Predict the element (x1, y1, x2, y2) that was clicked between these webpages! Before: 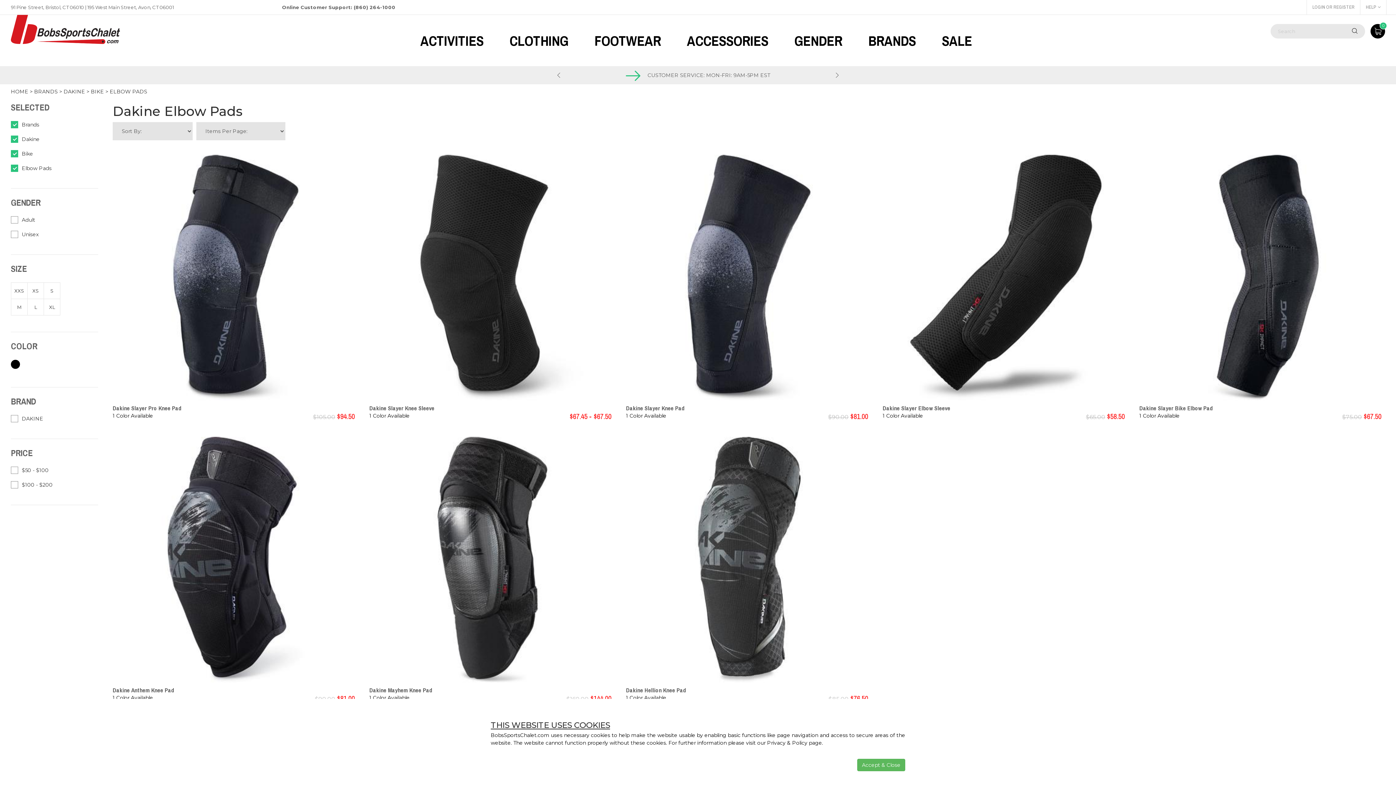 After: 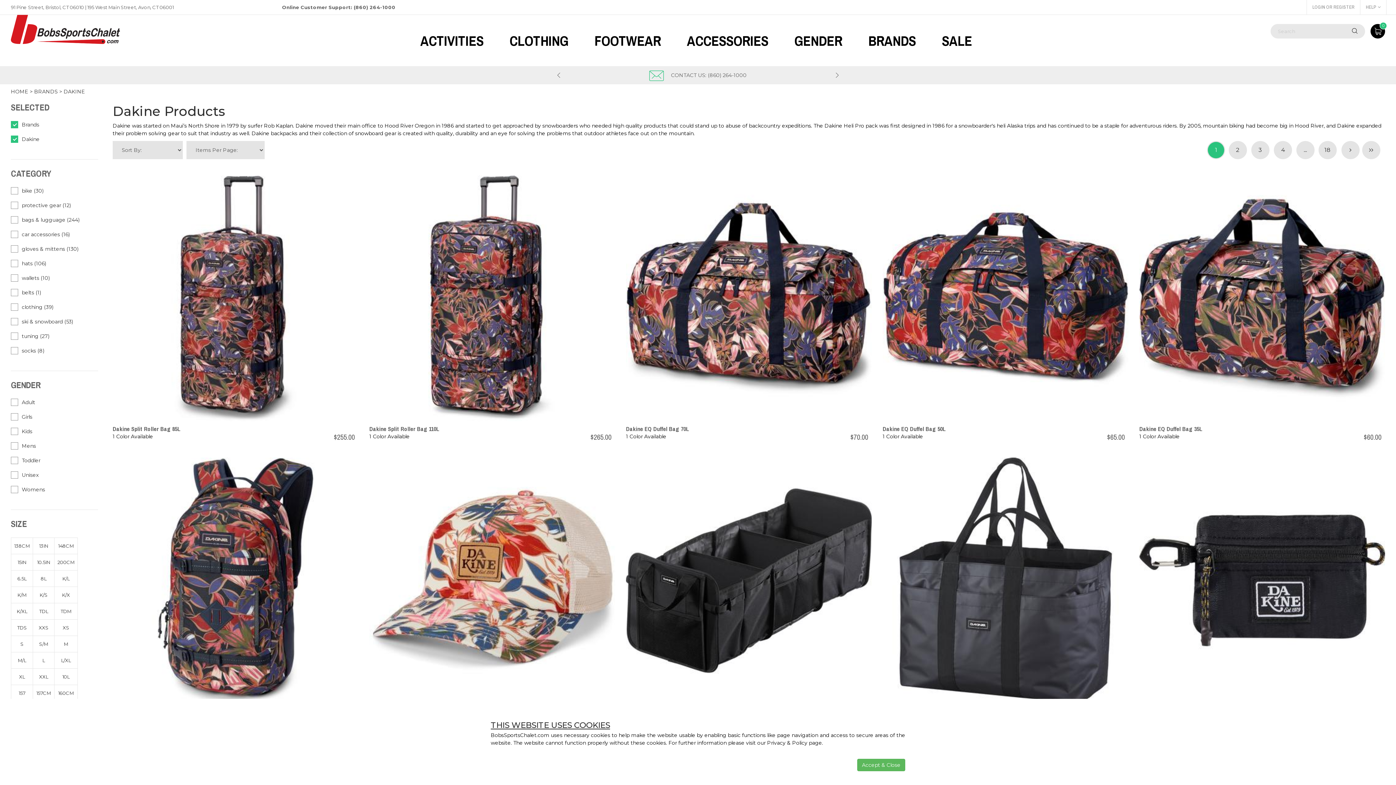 Action: bbox: (63, 88, 85, 95) label: DAKINE